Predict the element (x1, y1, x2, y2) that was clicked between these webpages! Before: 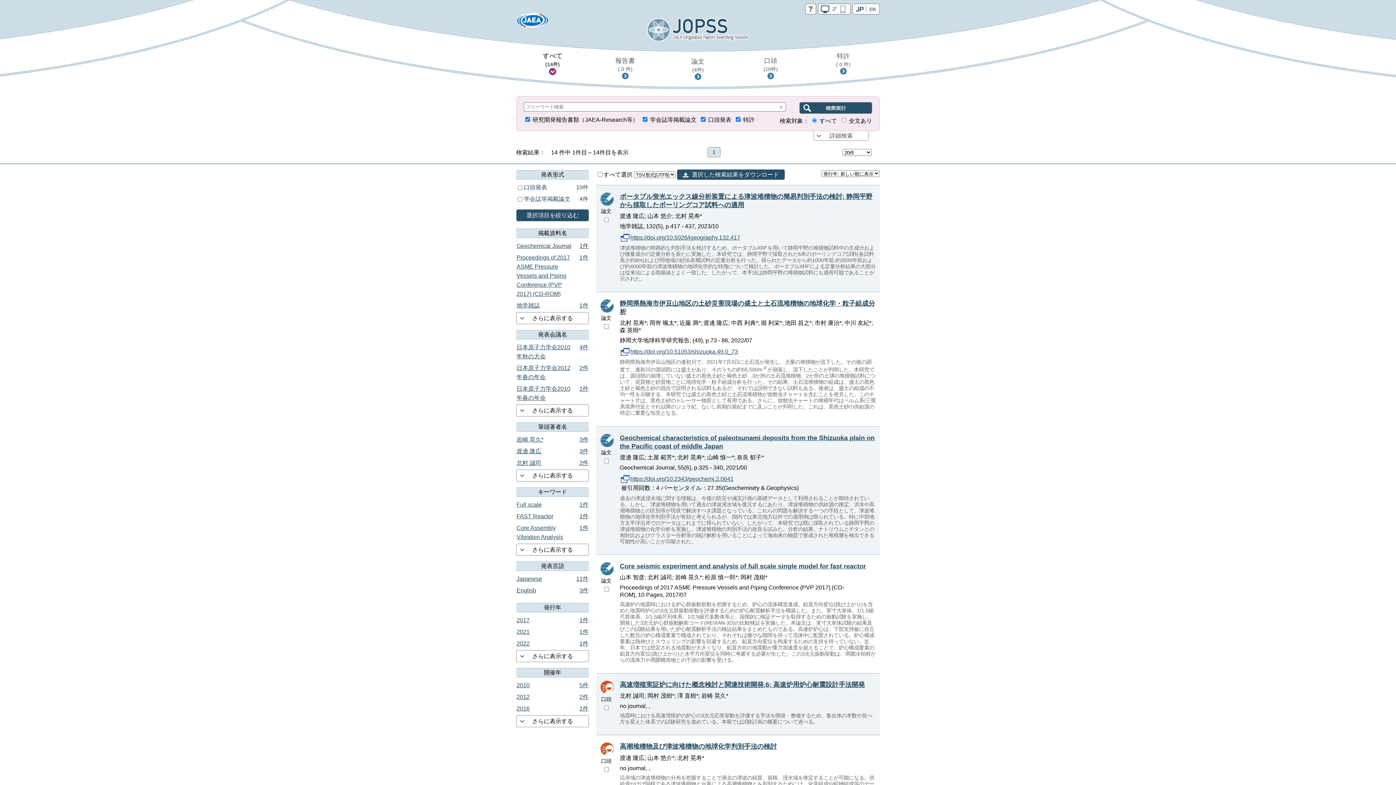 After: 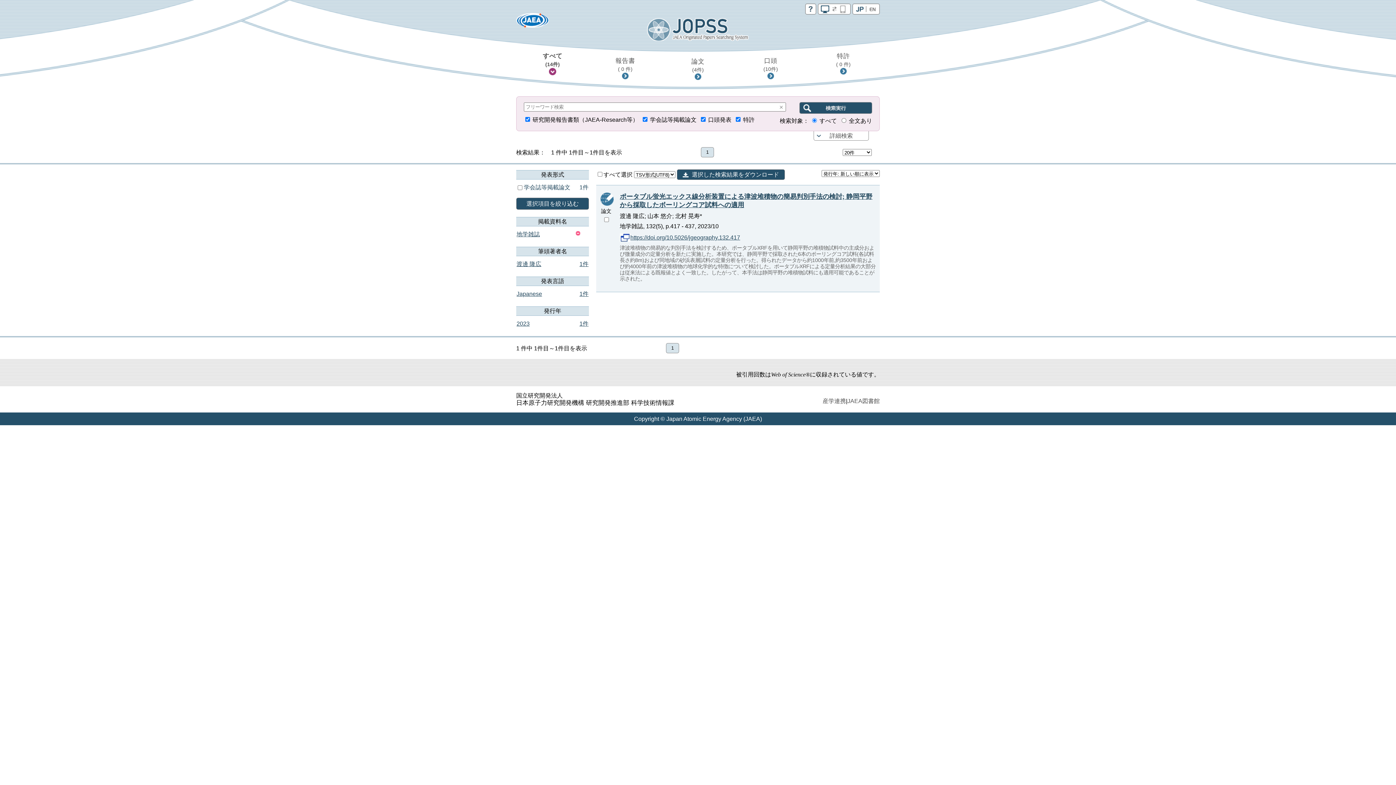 Action: bbox: (516, 300, 589, 312) label: 地学雑誌	1件